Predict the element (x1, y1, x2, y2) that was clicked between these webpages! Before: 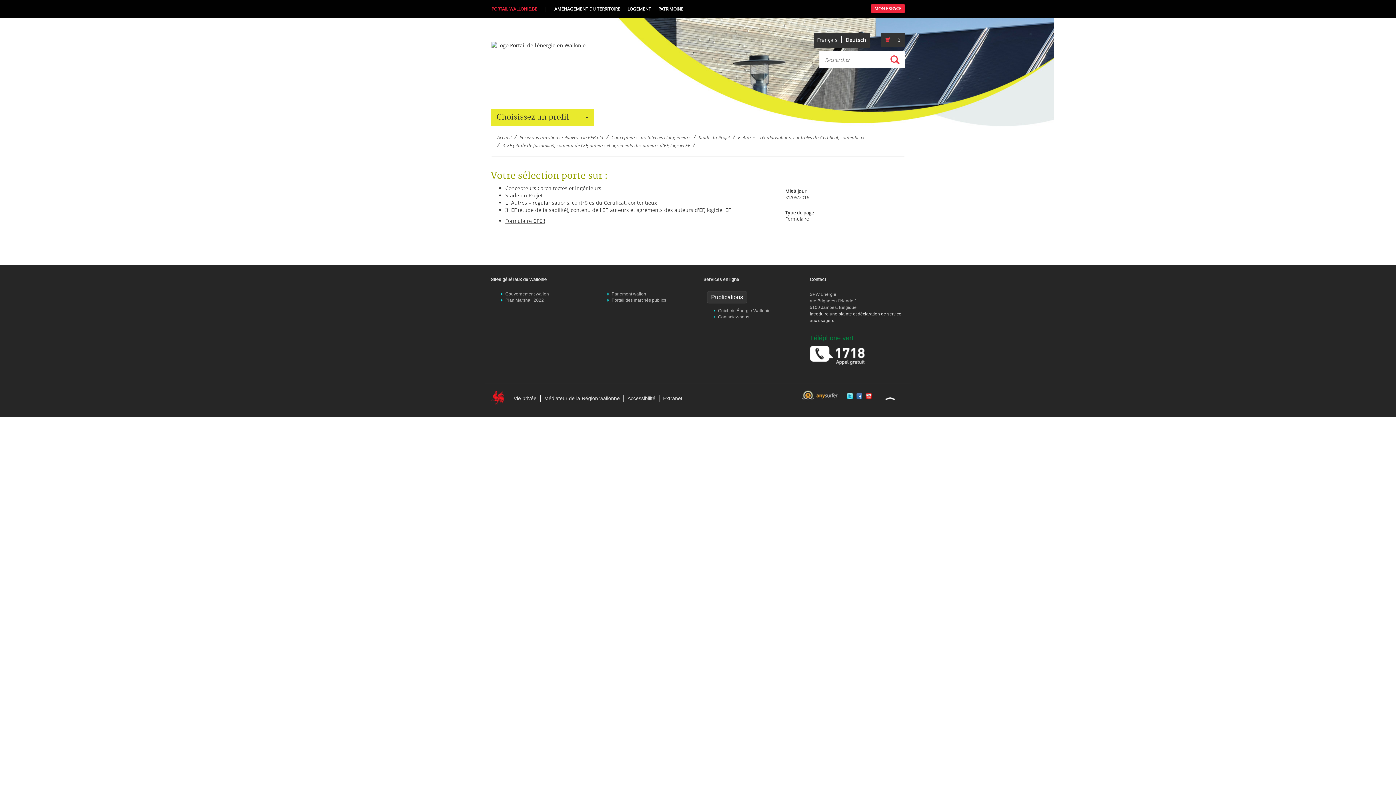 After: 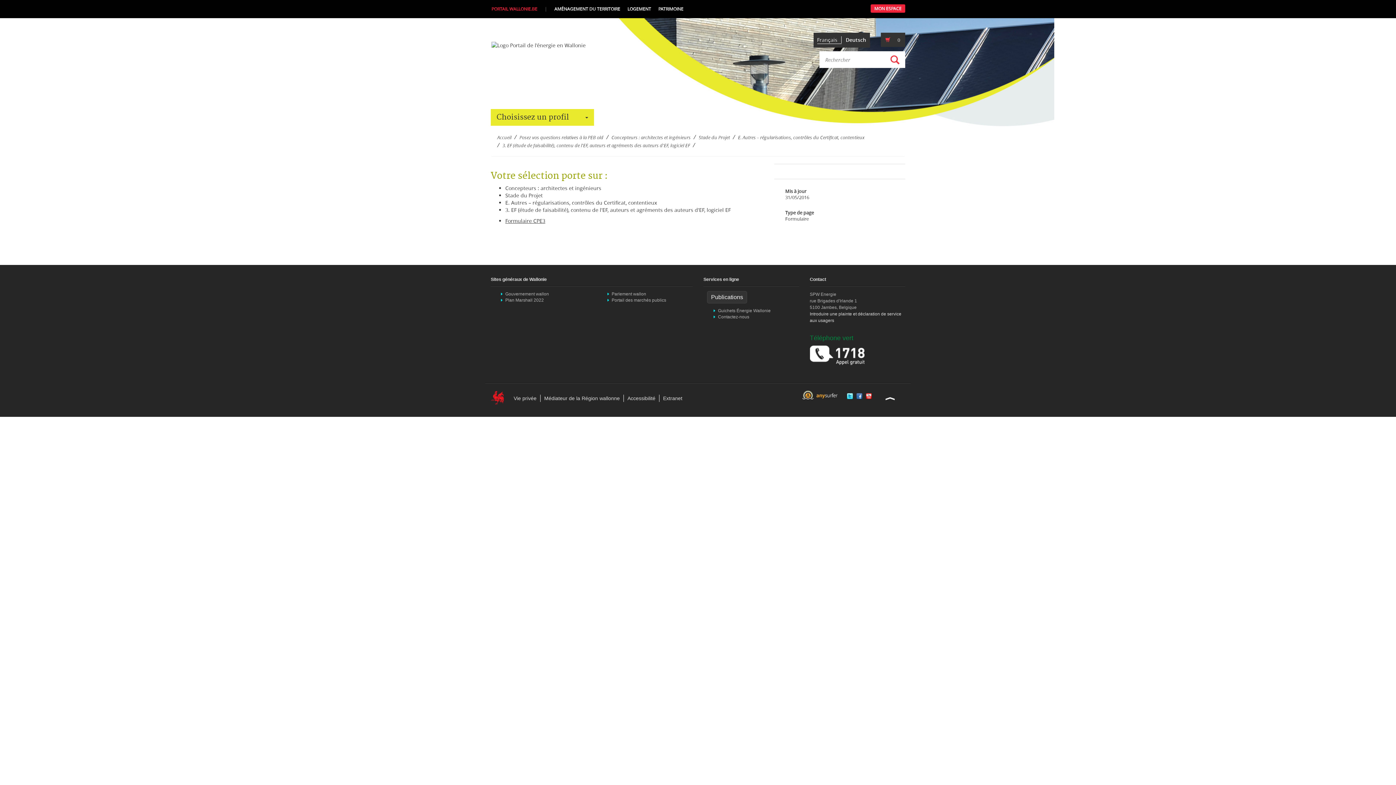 Action: label: LOGEMENT bbox: (624, 1, 654, 16)